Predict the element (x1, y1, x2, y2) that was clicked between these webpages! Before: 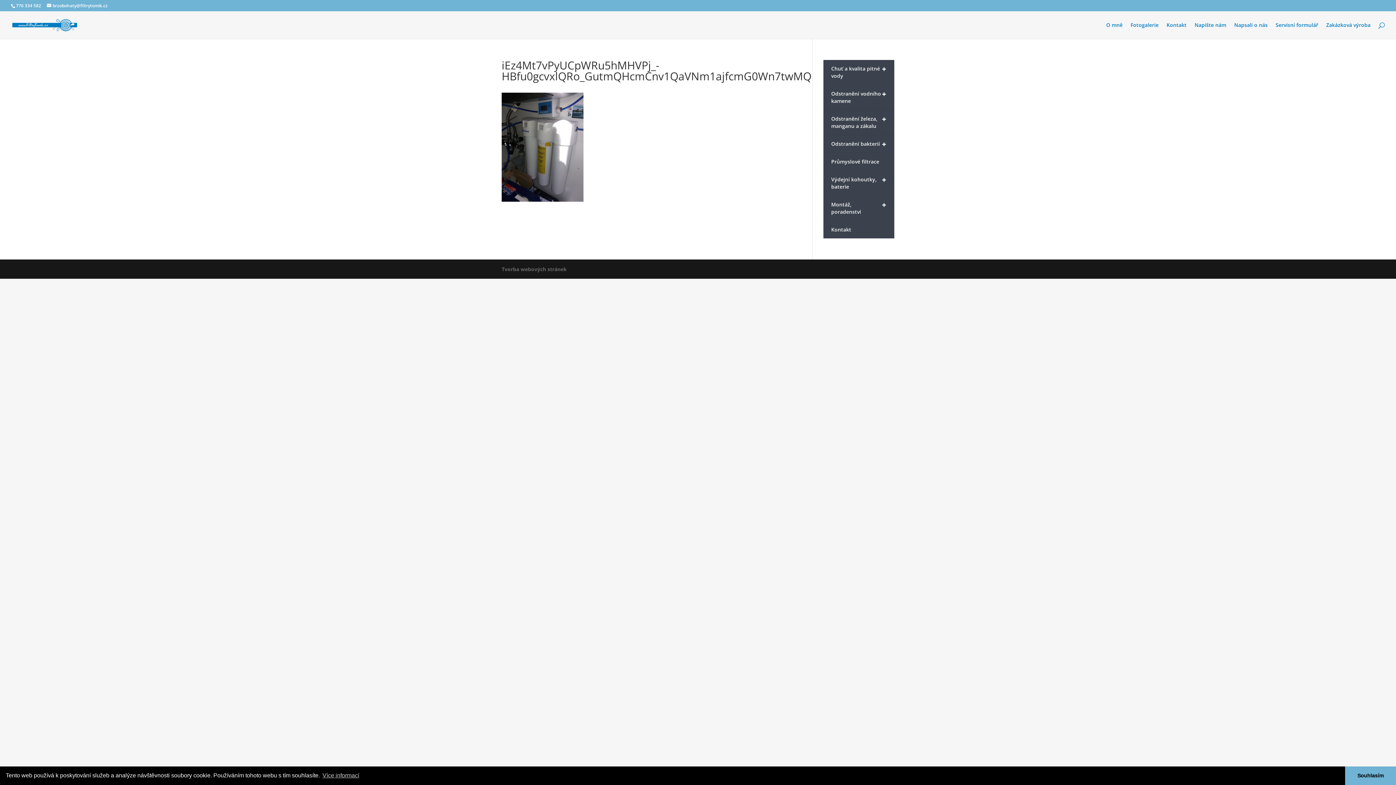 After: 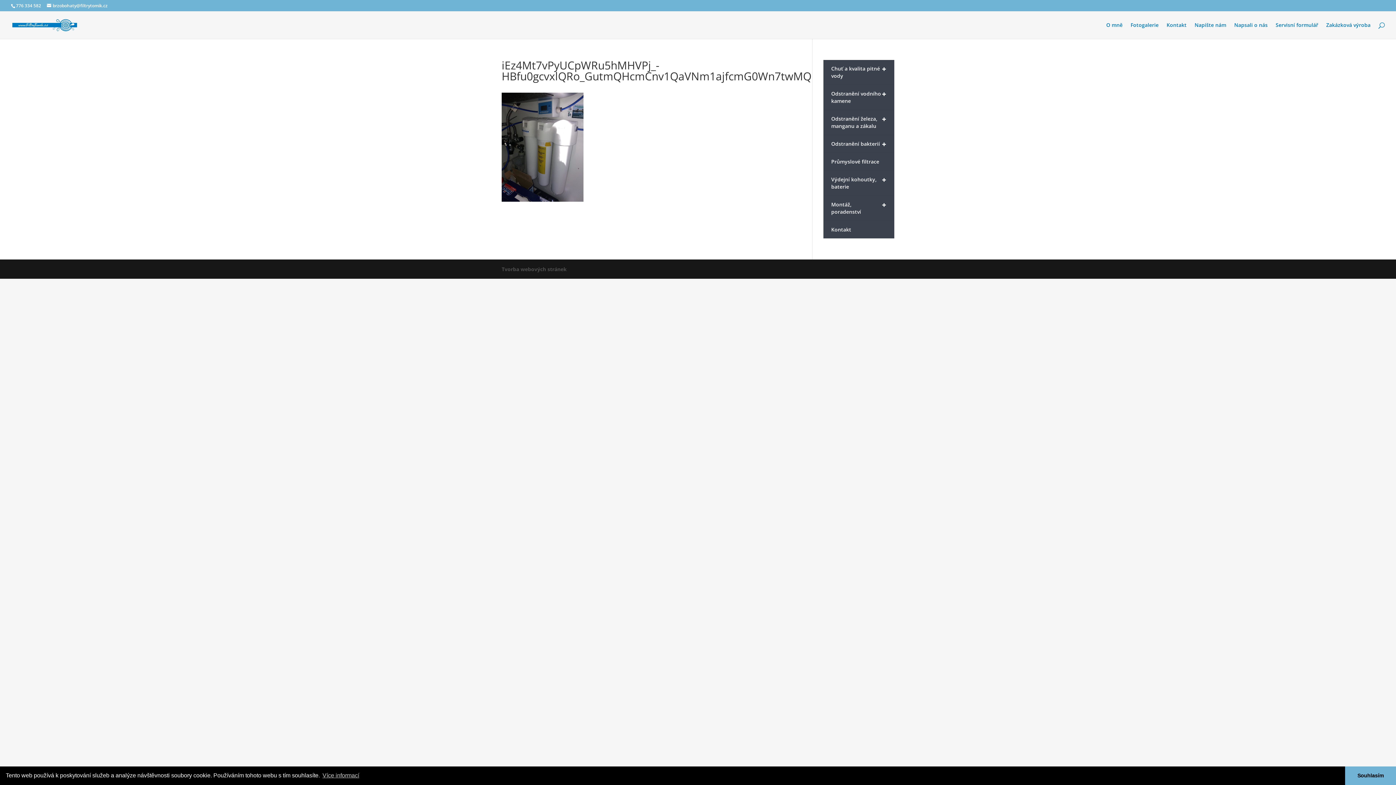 Action: bbox: (501, 265, 566, 272) label: Tvorba webových stránek